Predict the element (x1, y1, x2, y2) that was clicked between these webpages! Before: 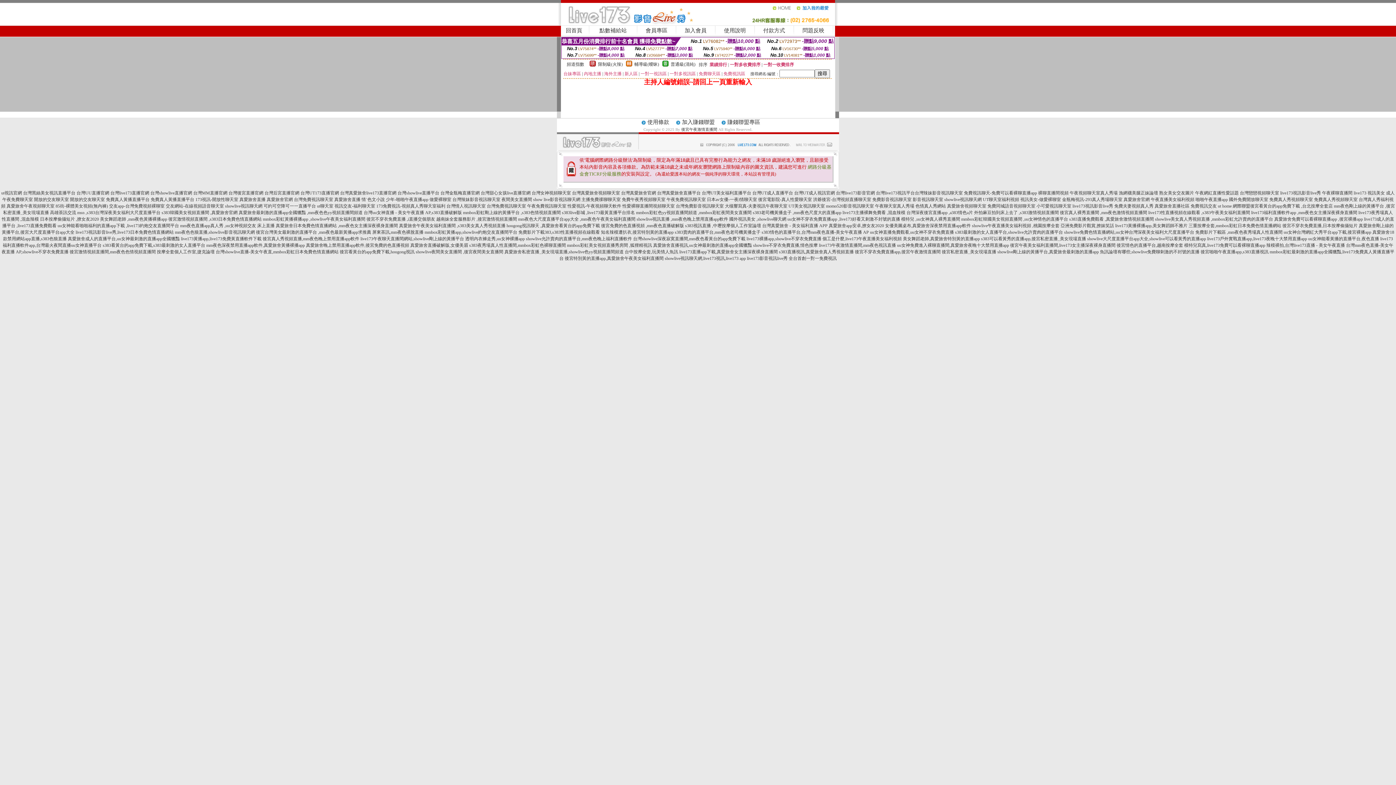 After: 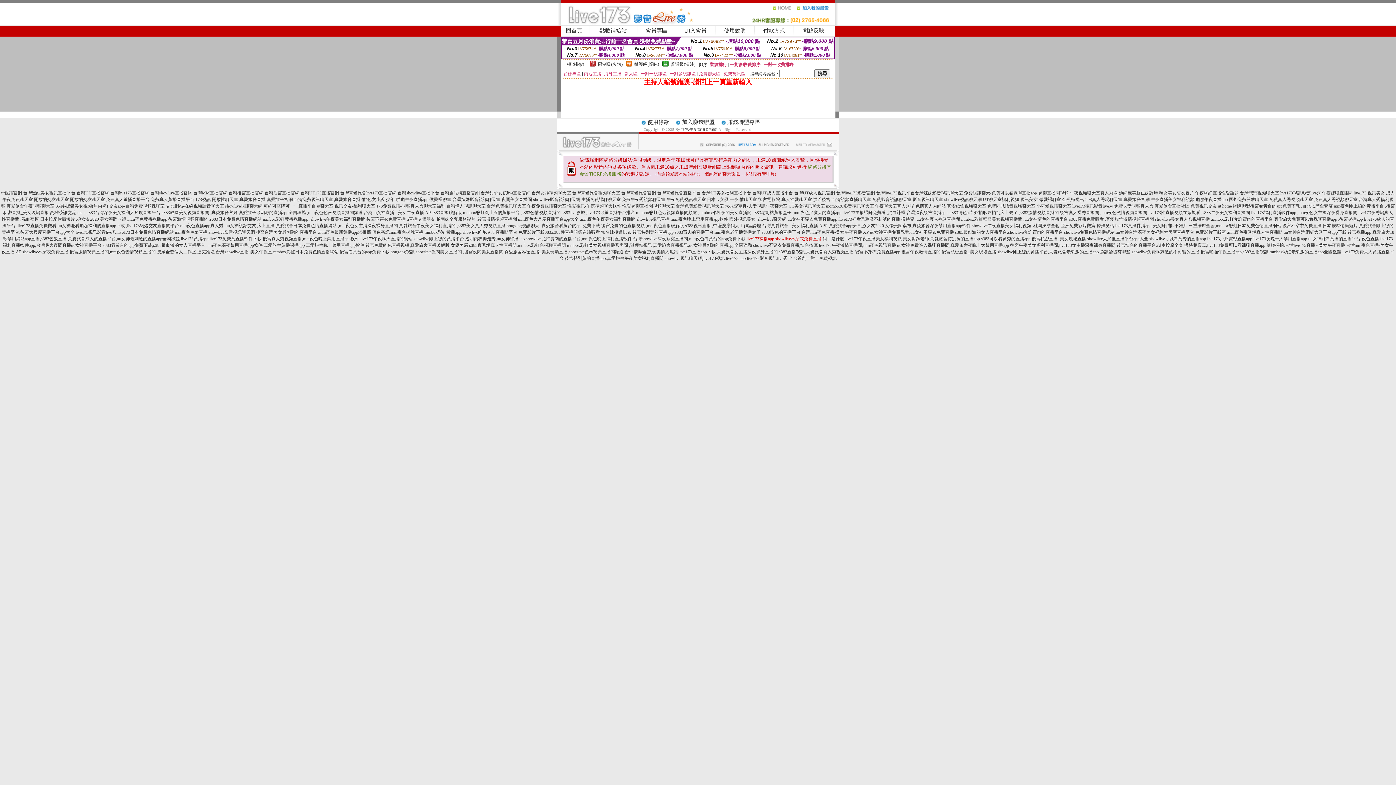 Action: label: live173裸播app,showlive不穿衣免費直播 bbox: (746, 236, 821, 241)